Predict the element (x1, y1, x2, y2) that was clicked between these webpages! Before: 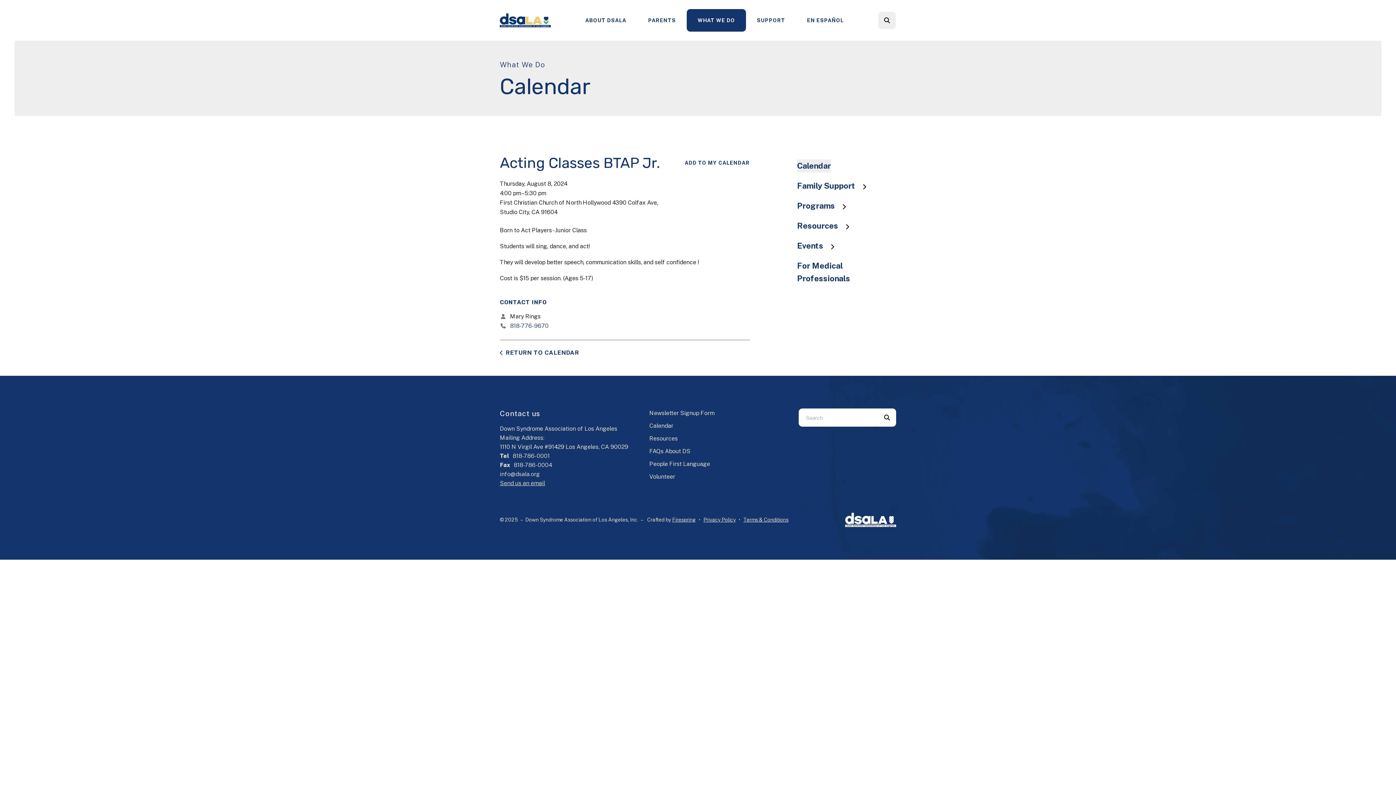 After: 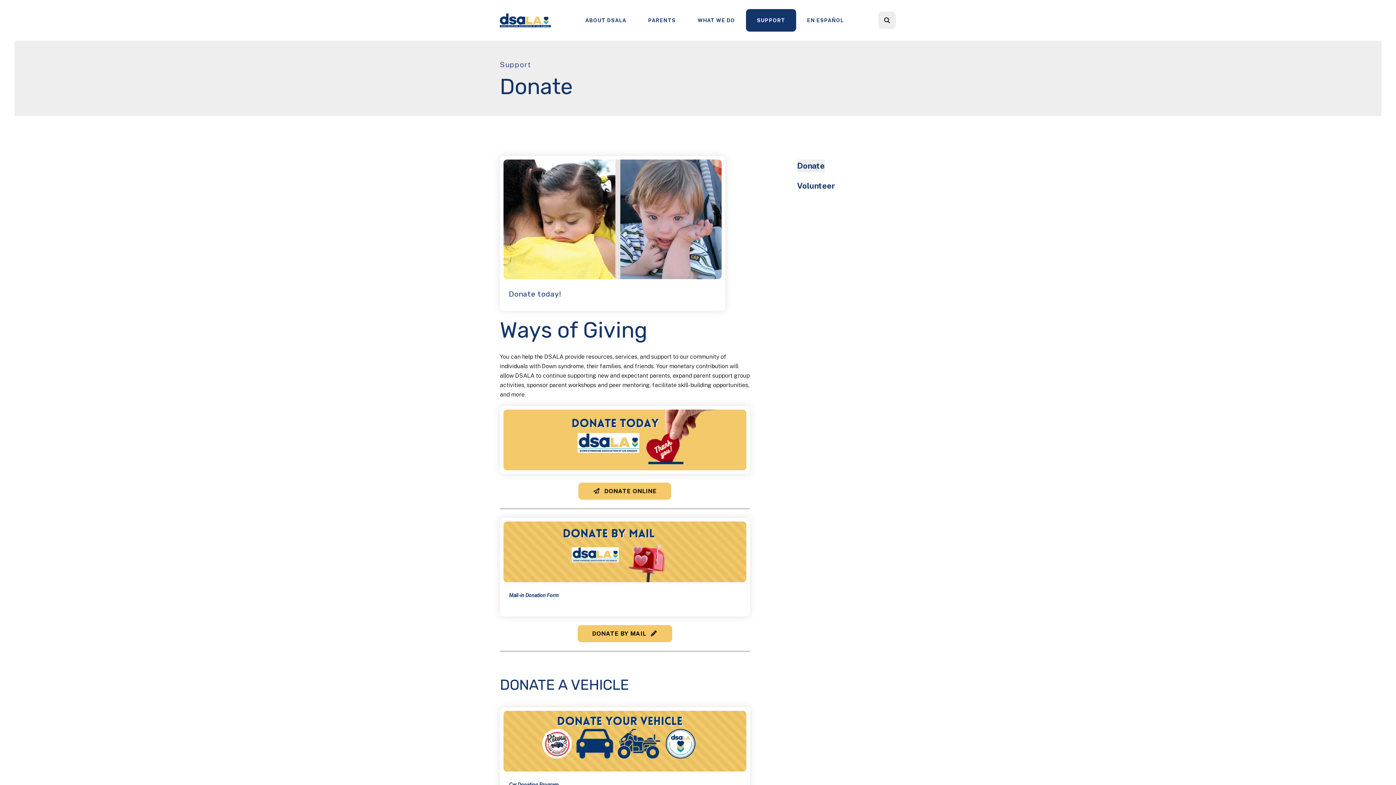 Action: bbox: (746, 9, 796, 31) label: SUPPORT